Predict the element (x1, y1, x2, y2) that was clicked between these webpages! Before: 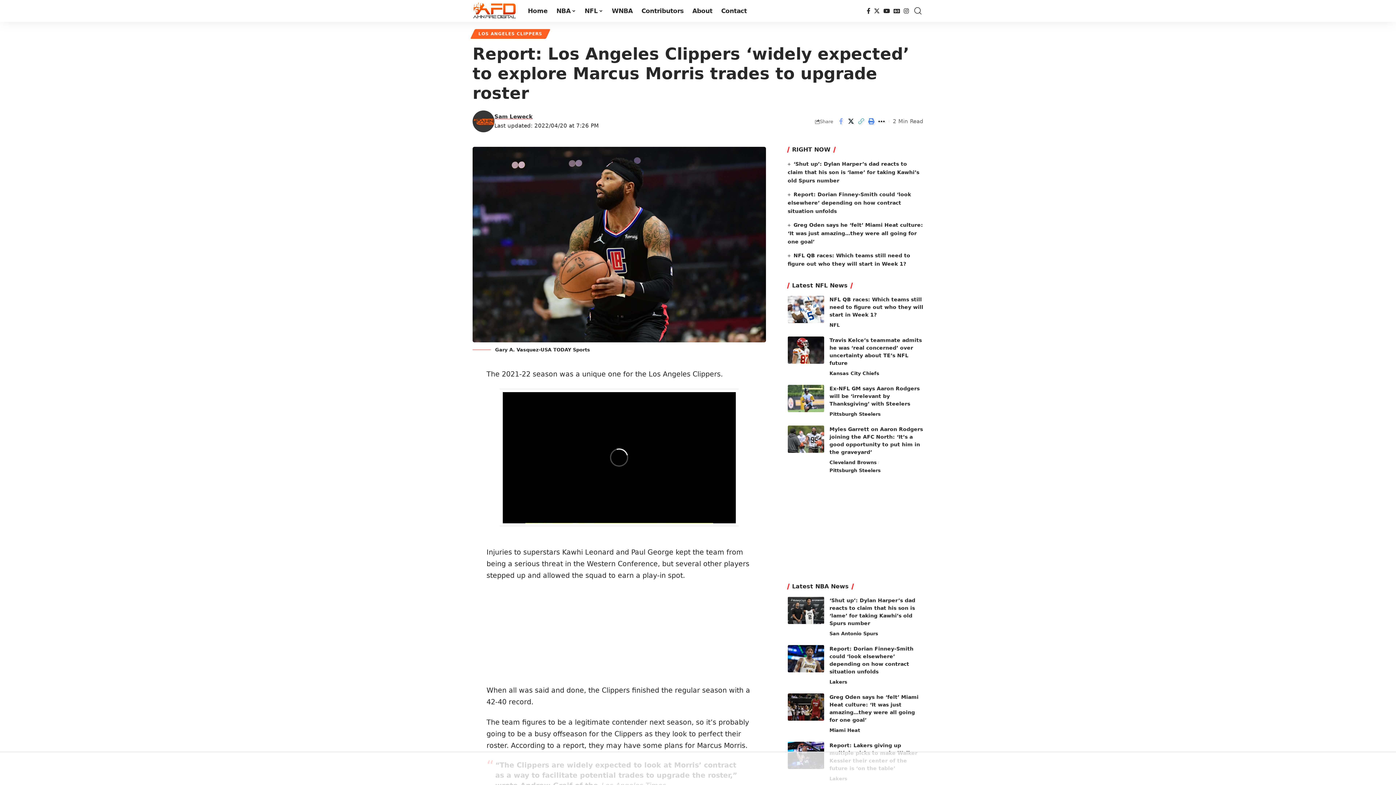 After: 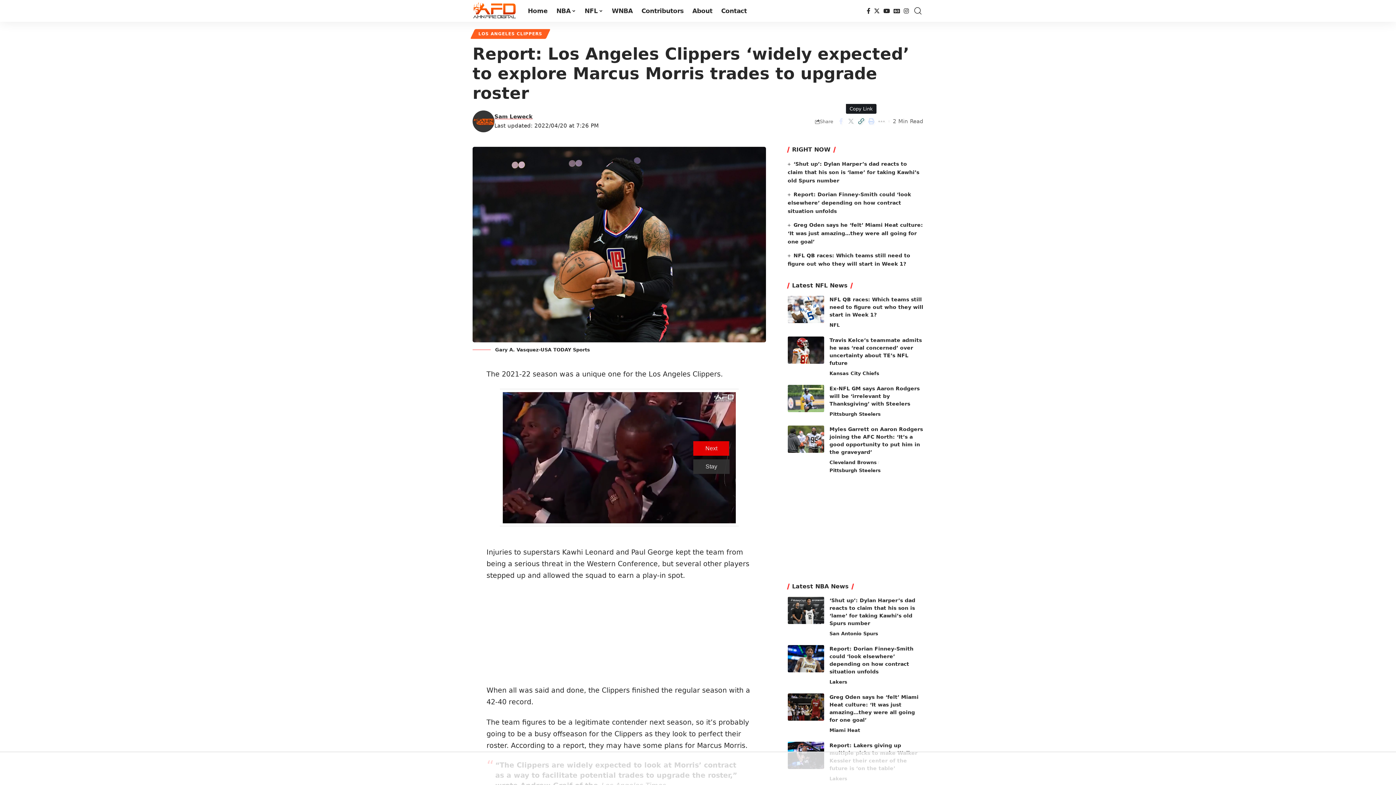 Action: bbox: (856, 115, 866, 127) label: Copy Link